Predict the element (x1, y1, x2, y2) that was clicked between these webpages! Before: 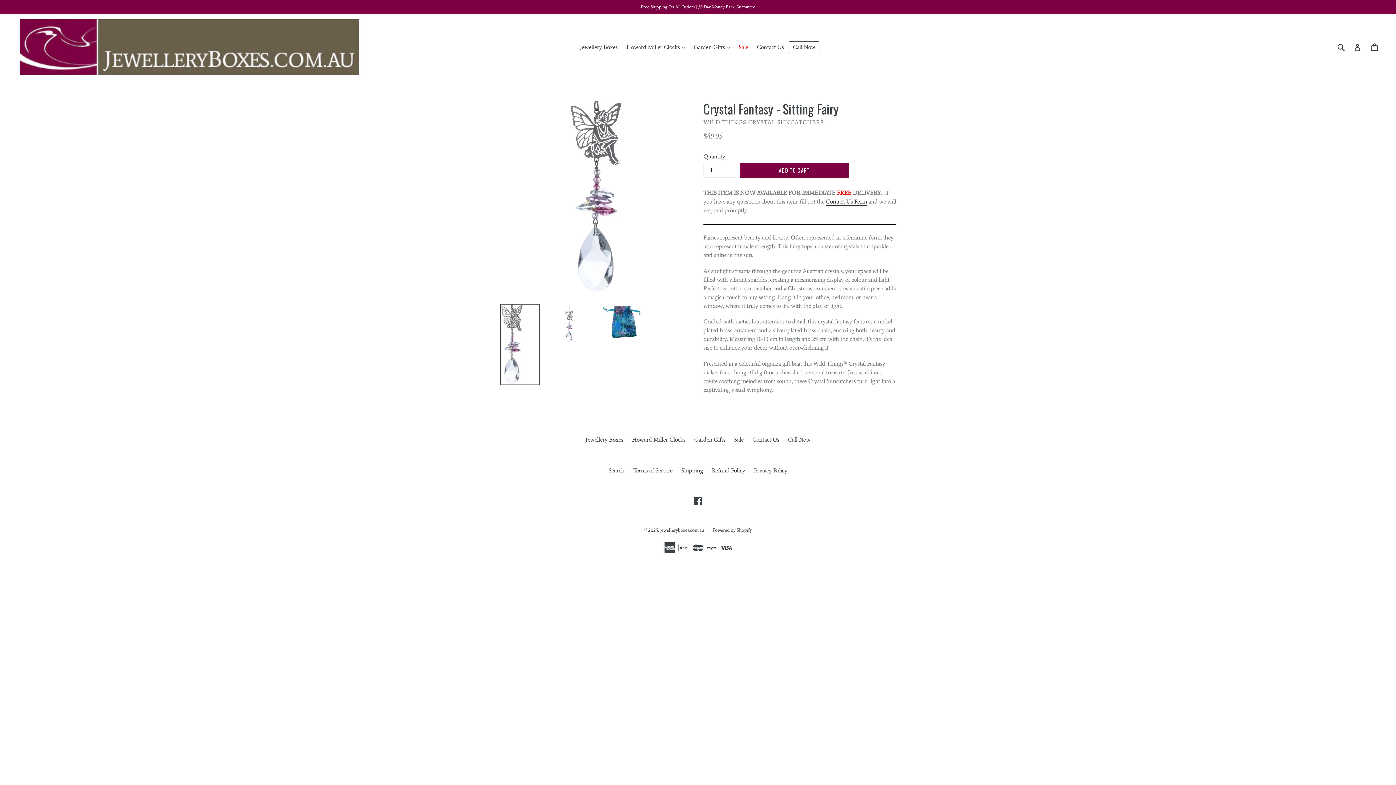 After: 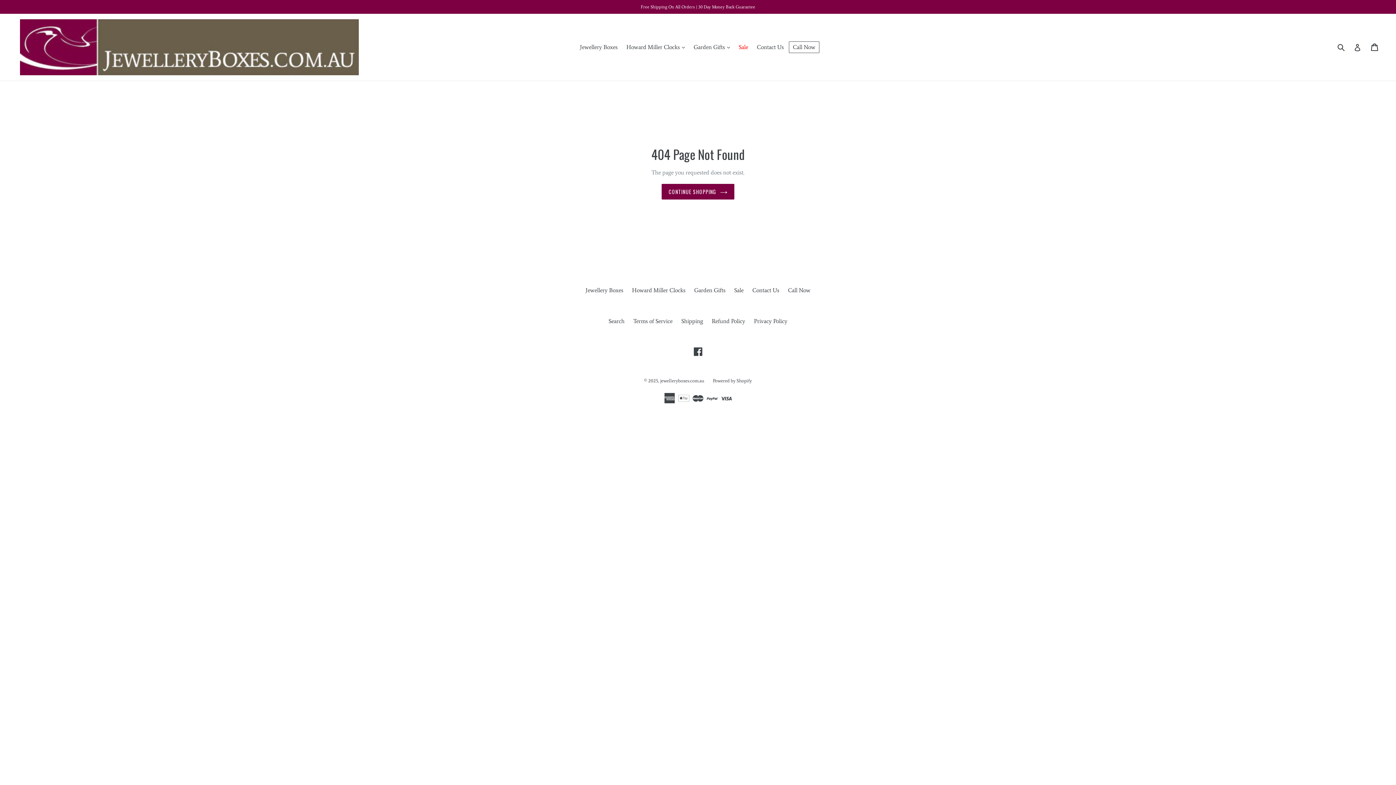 Action: bbox: (692, 496, 703, 505) label: Facebook